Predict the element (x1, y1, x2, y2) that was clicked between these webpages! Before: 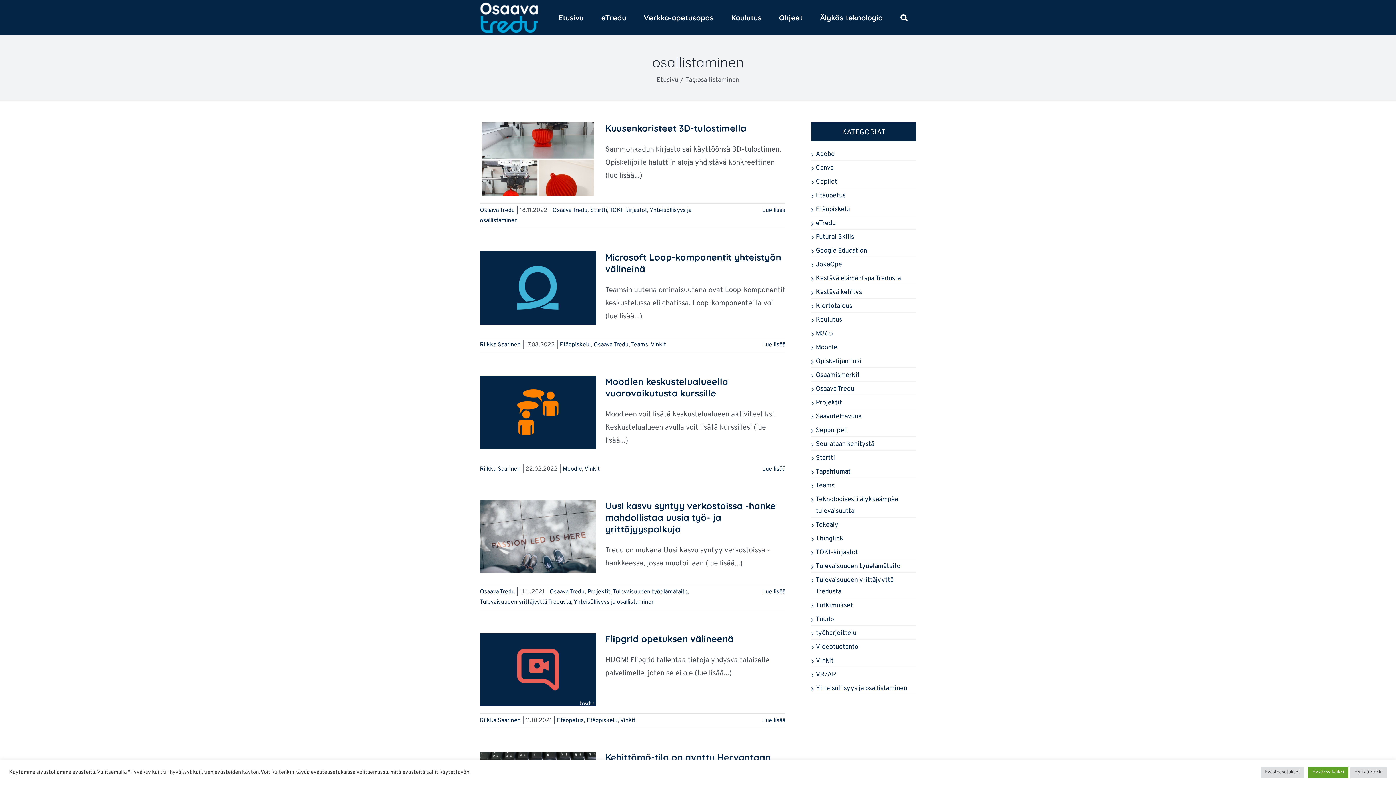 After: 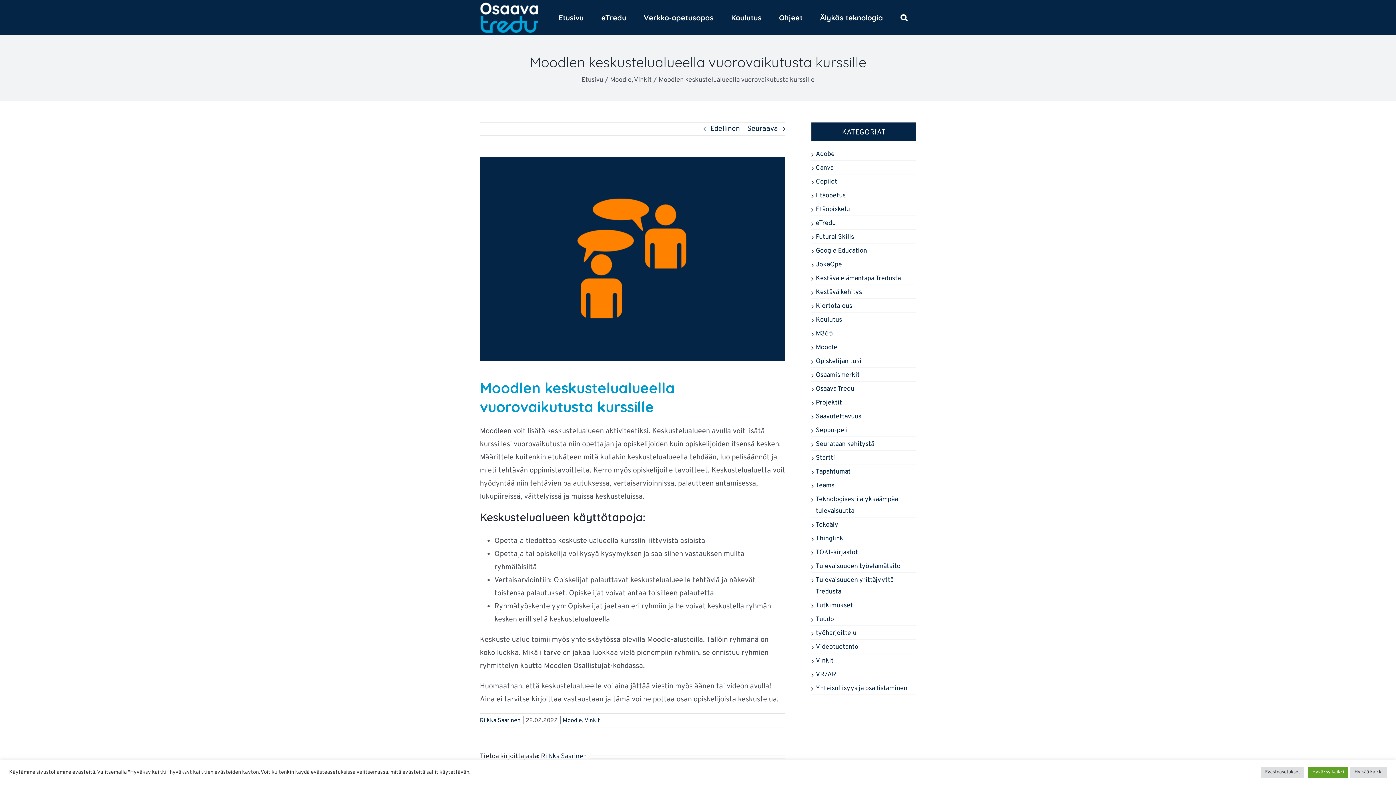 Action: bbox: (762, 465, 785, 472) label: More on Moodlen keskustelualueella vuorovaikutusta kurssille